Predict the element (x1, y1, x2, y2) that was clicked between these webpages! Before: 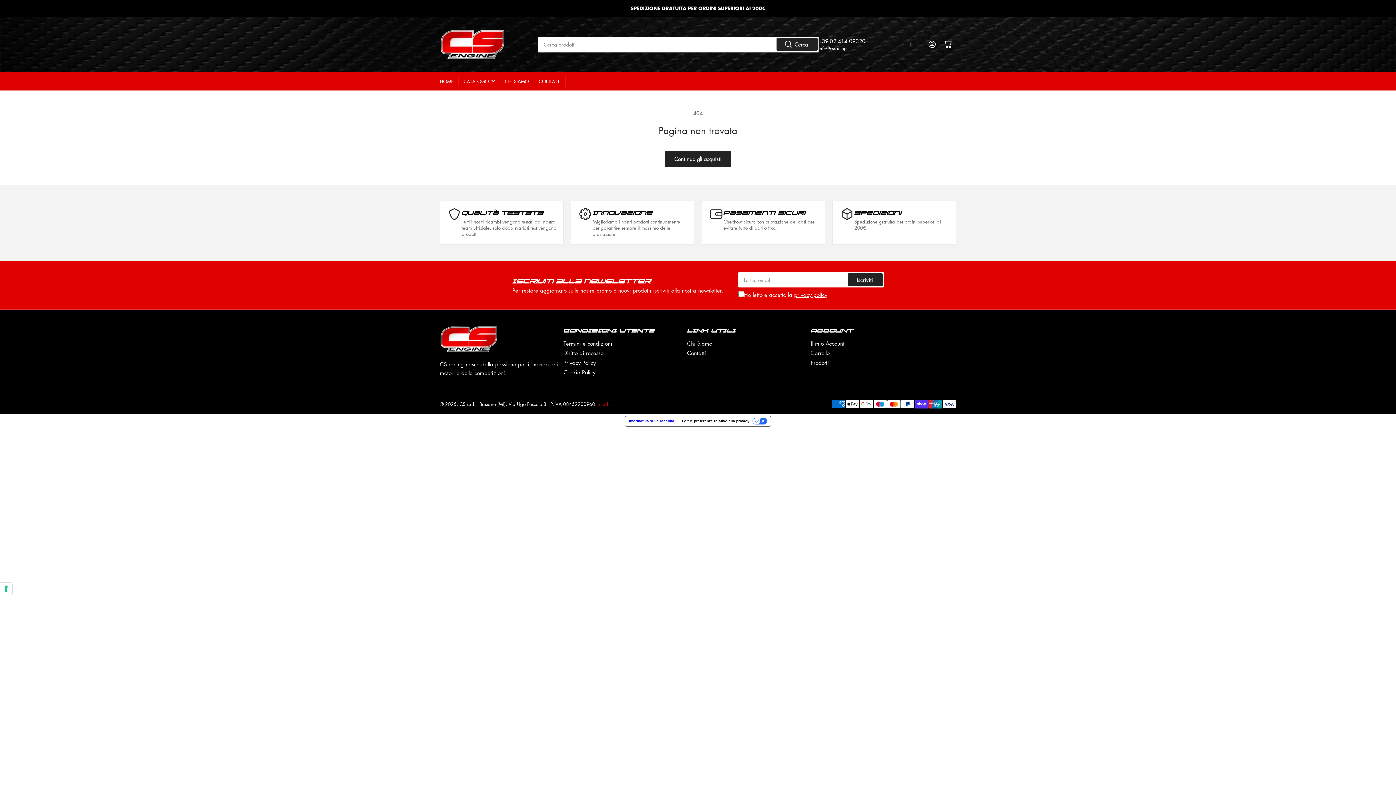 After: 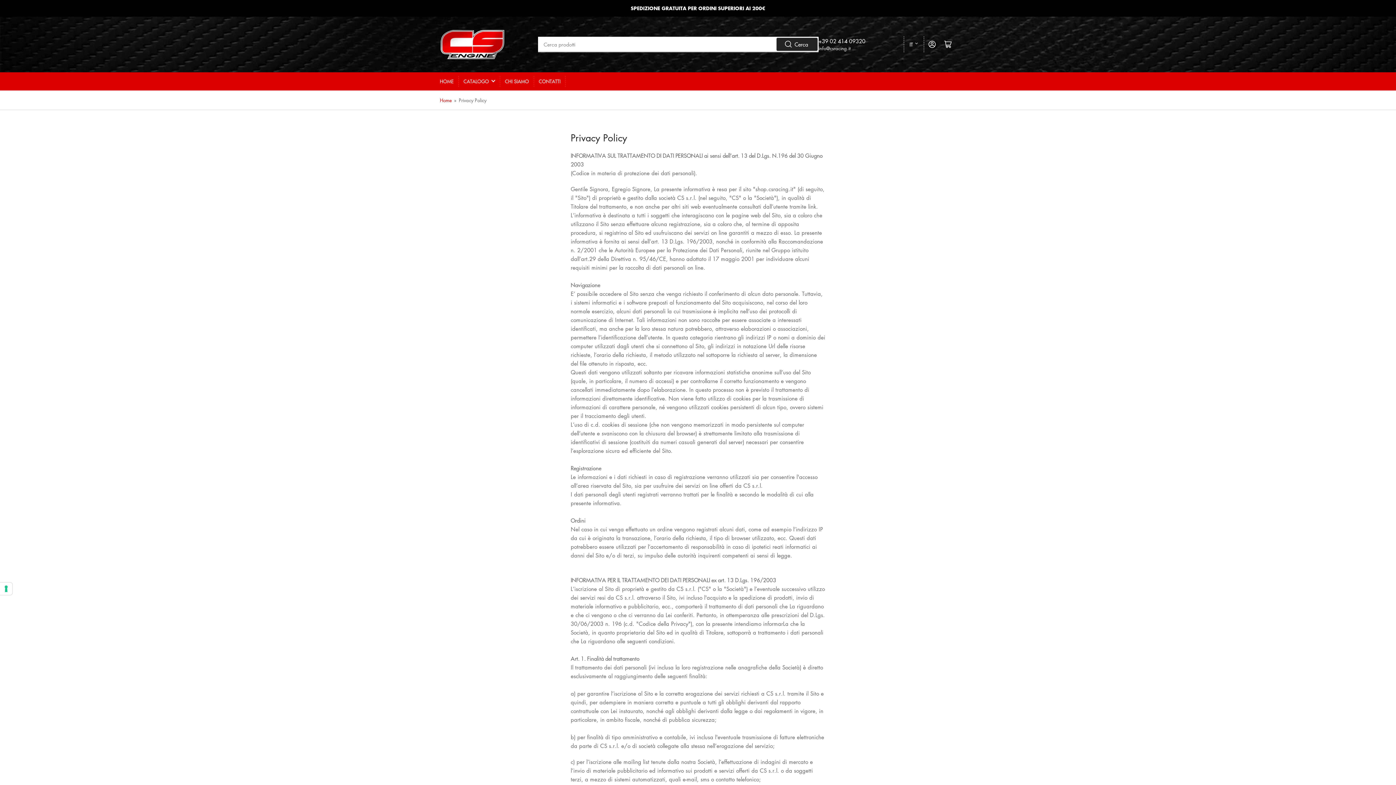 Action: label: Privacy Policy bbox: (563, 359, 596, 366)